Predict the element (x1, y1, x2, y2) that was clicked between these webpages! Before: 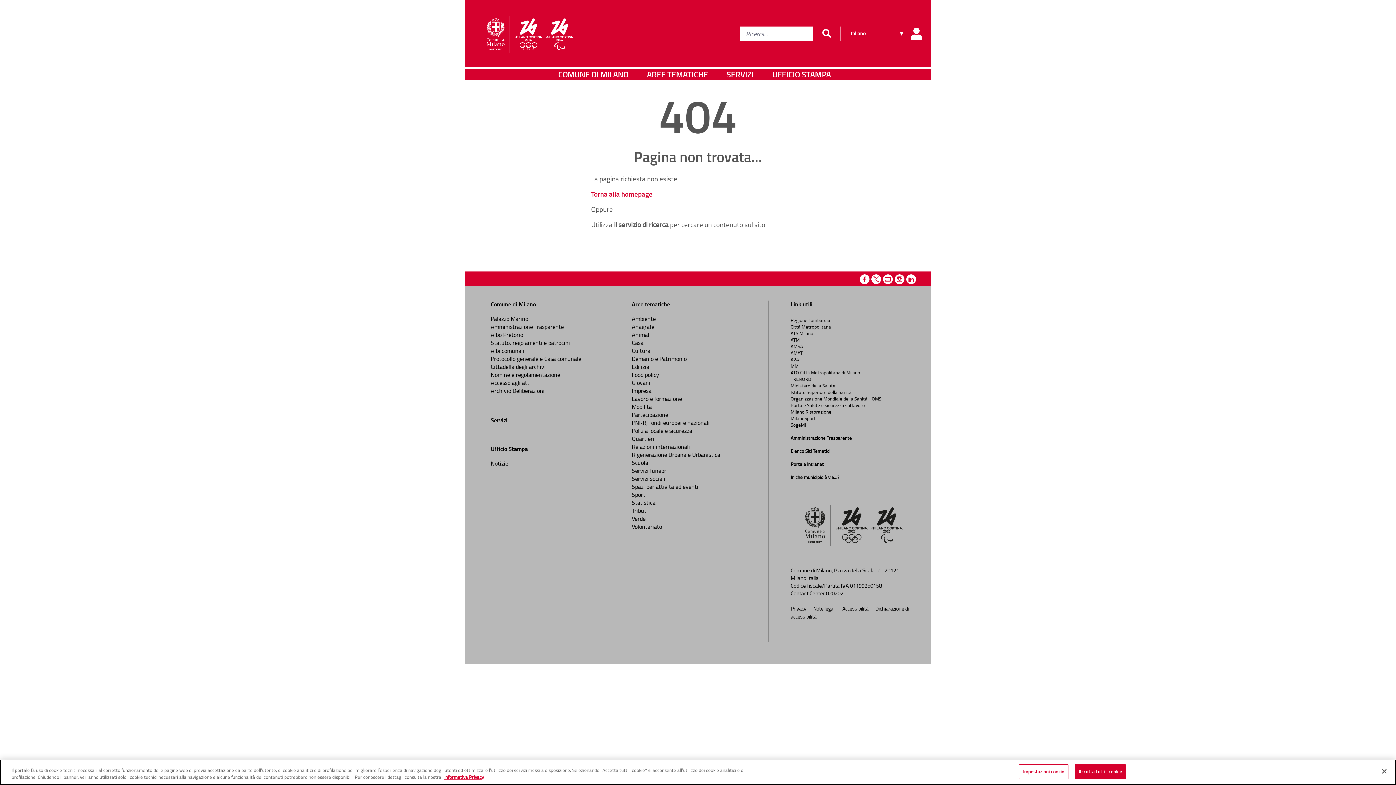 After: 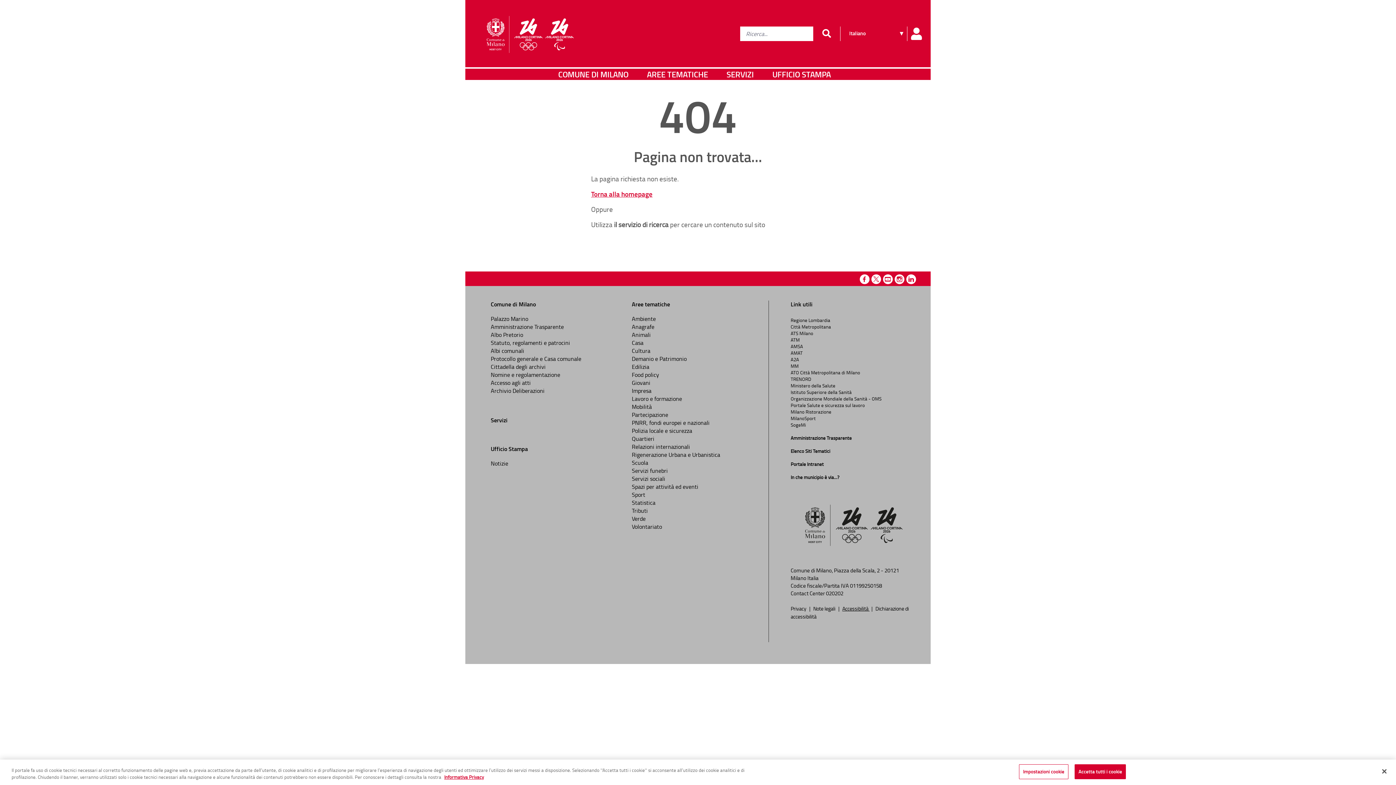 Action: label: Accessibilità  bbox: (842, 605, 869, 612)